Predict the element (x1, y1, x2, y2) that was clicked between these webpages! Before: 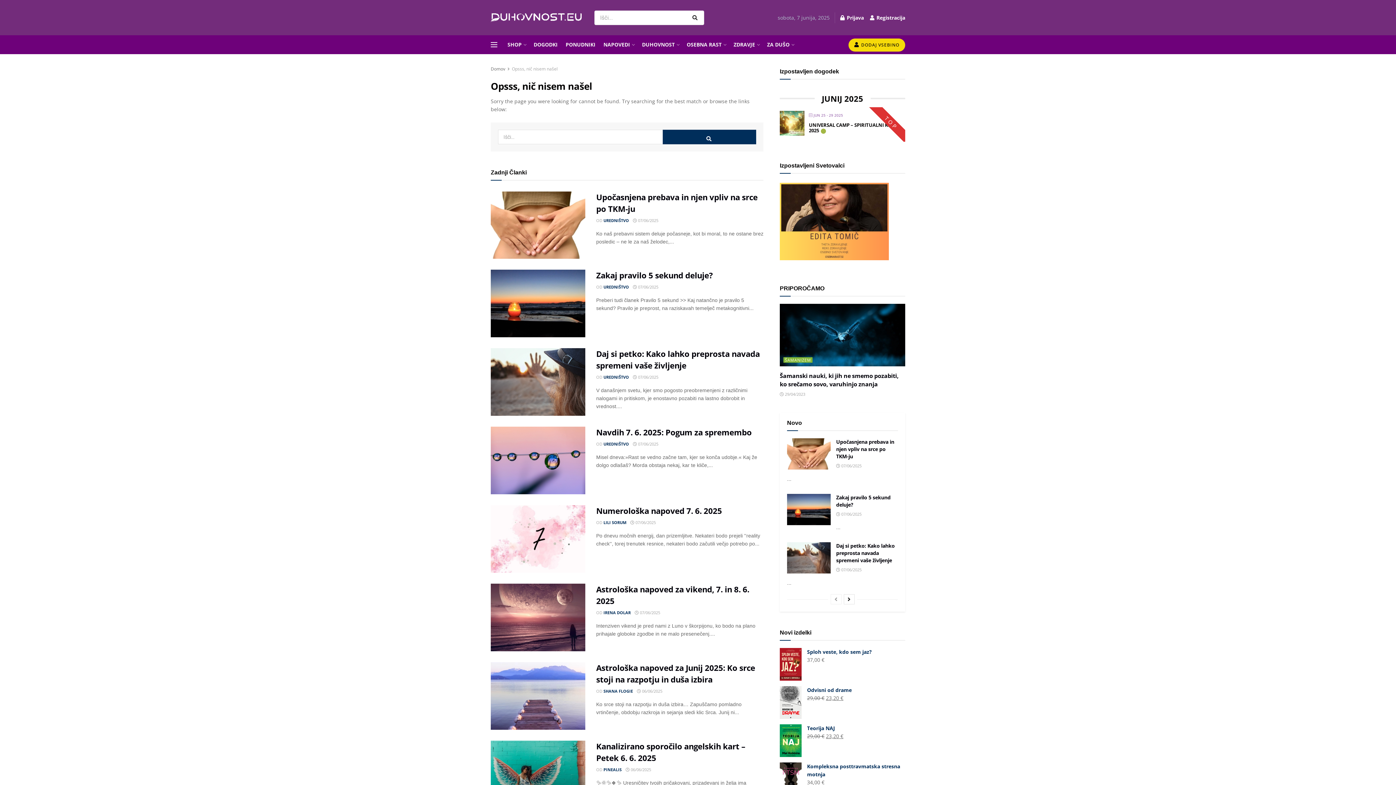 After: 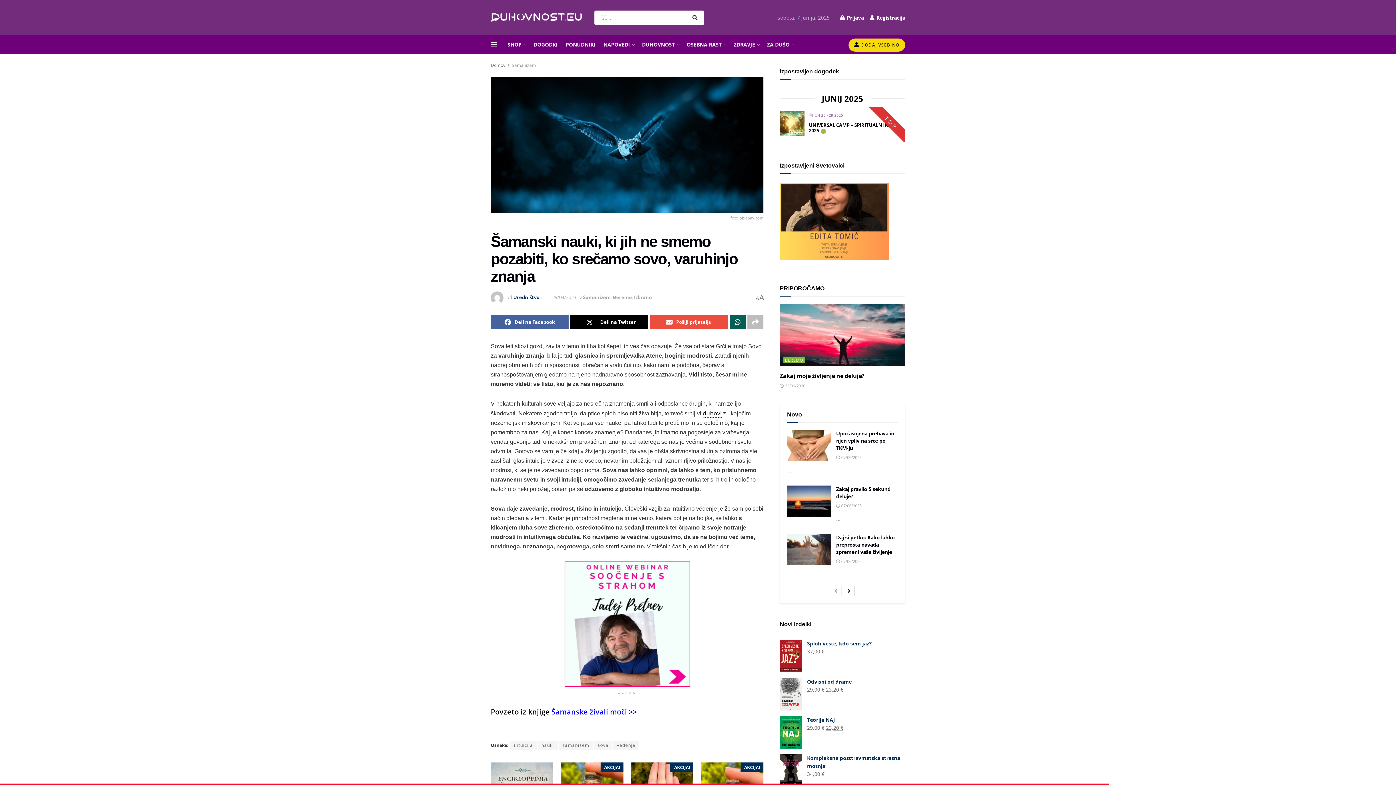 Action: label: Šamanski nauki, ki jih ne smemo pozabiti, ko srečamo sovo, varuhinjo znanja bbox: (780, 372, 898, 388)